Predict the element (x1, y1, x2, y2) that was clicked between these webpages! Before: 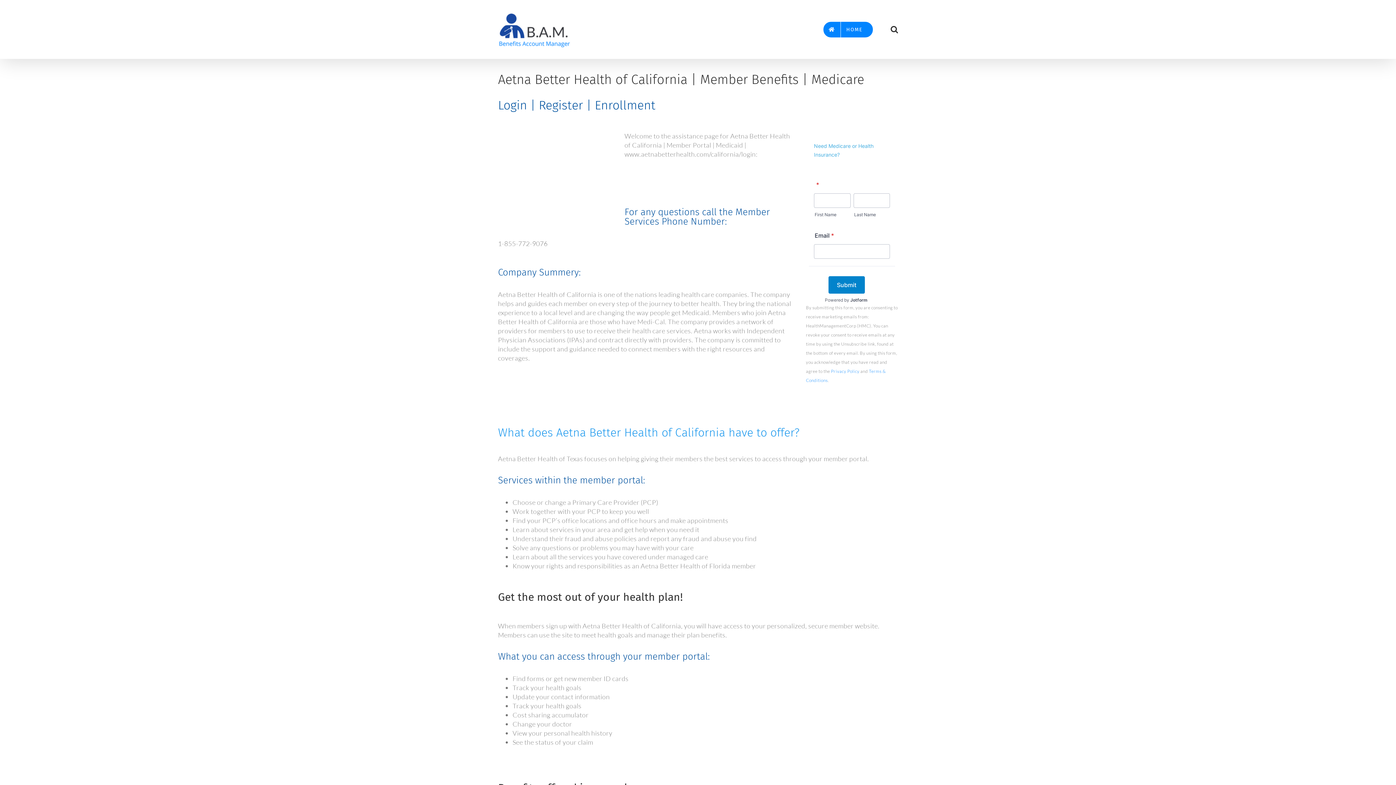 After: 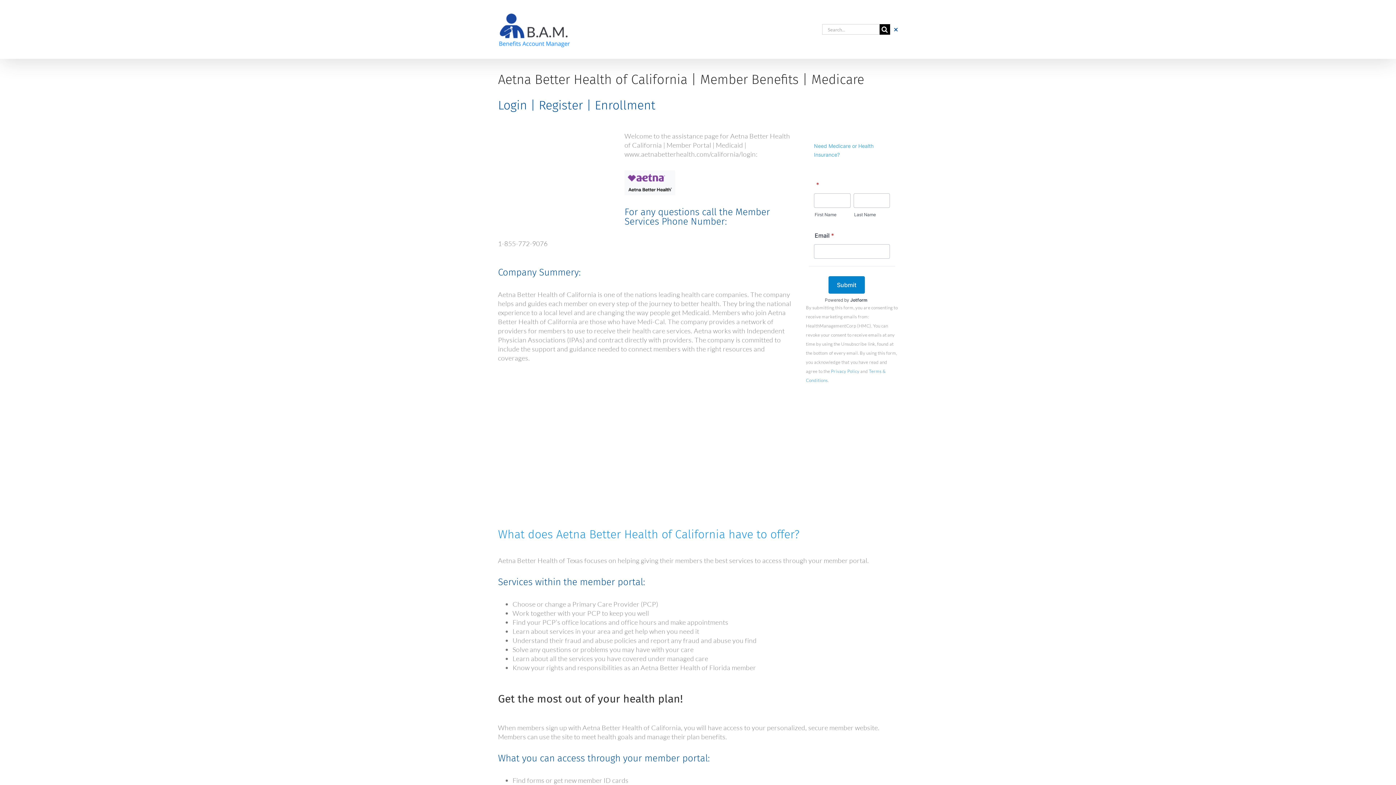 Action: label: Search bbox: (890, 0, 898, 58)